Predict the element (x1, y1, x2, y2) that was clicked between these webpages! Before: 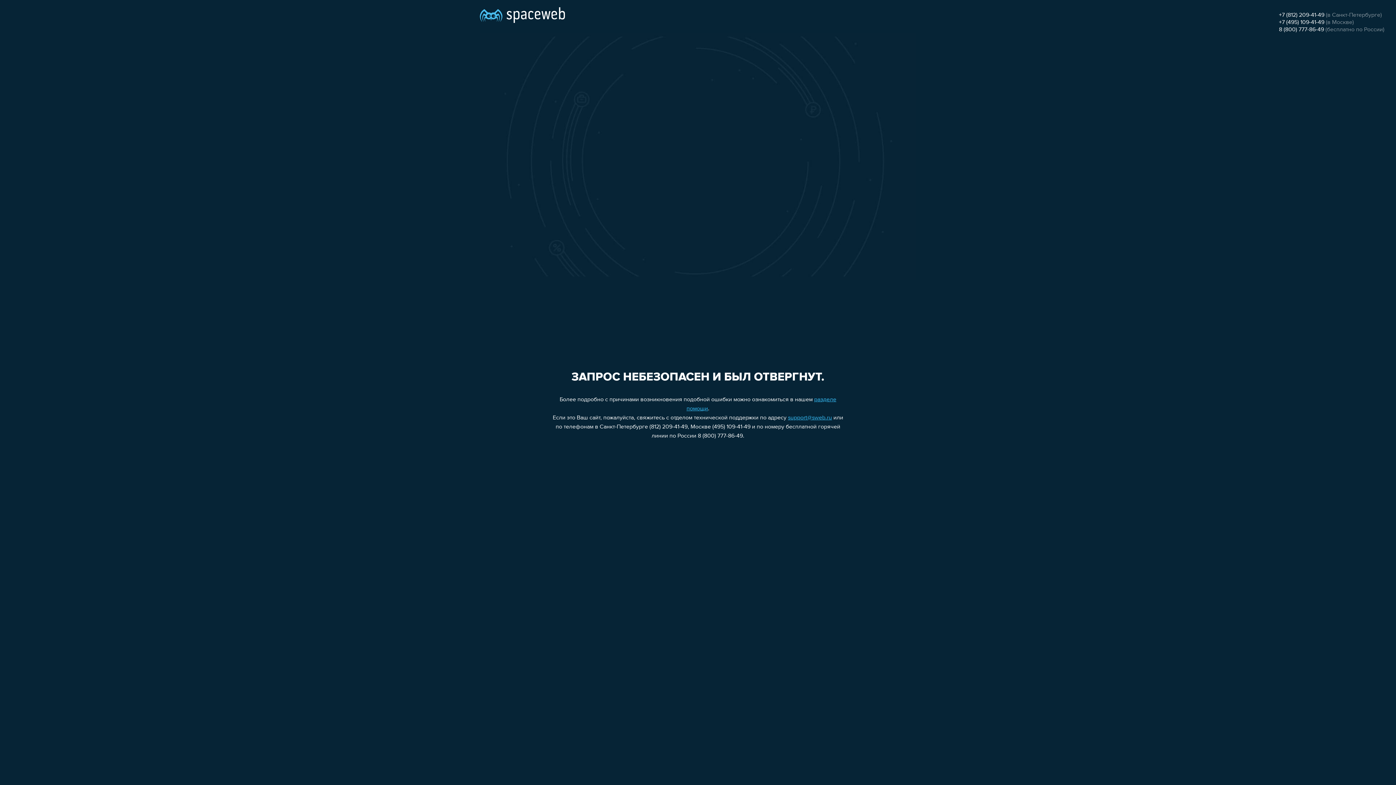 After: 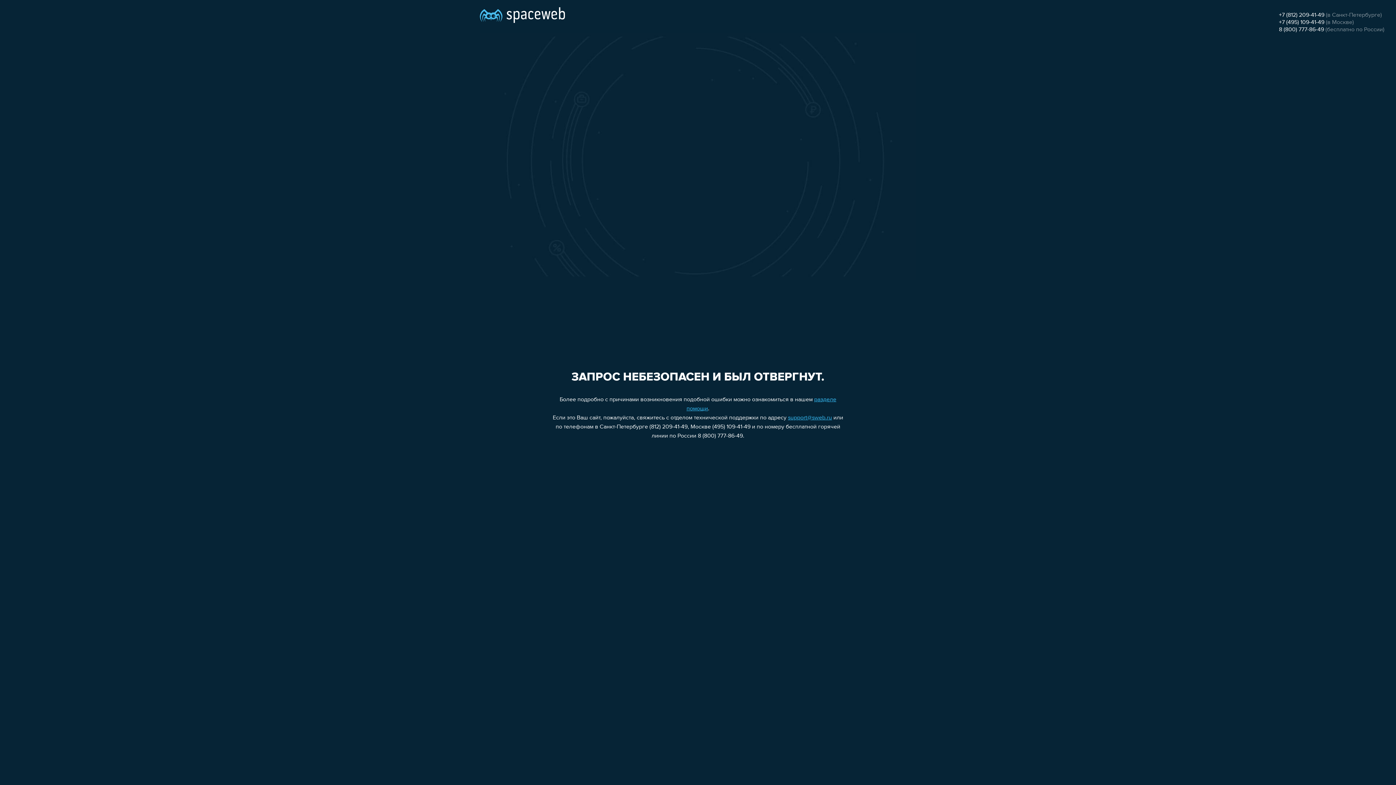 Action: label: 8 (800) 777-86-49 bbox: (1279, 26, 1324, 32)